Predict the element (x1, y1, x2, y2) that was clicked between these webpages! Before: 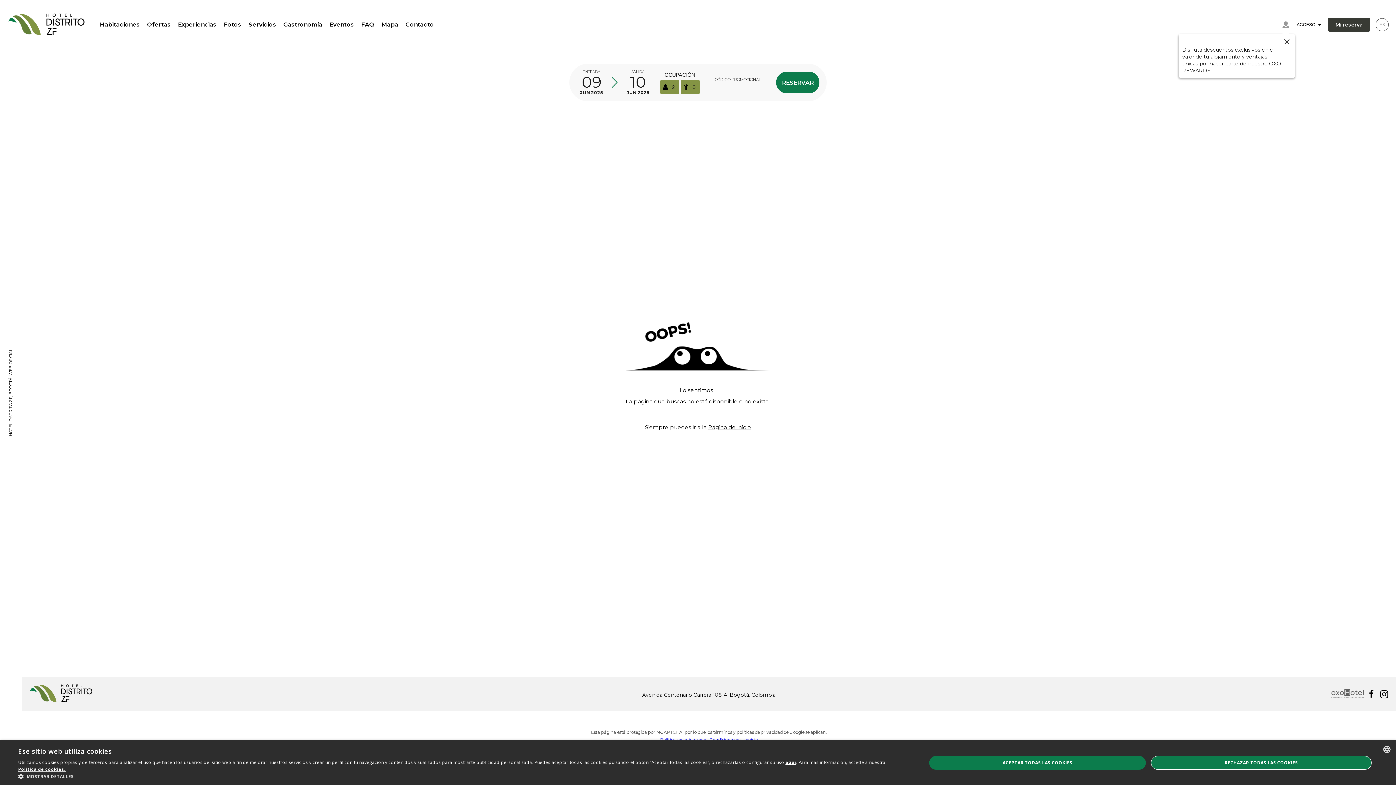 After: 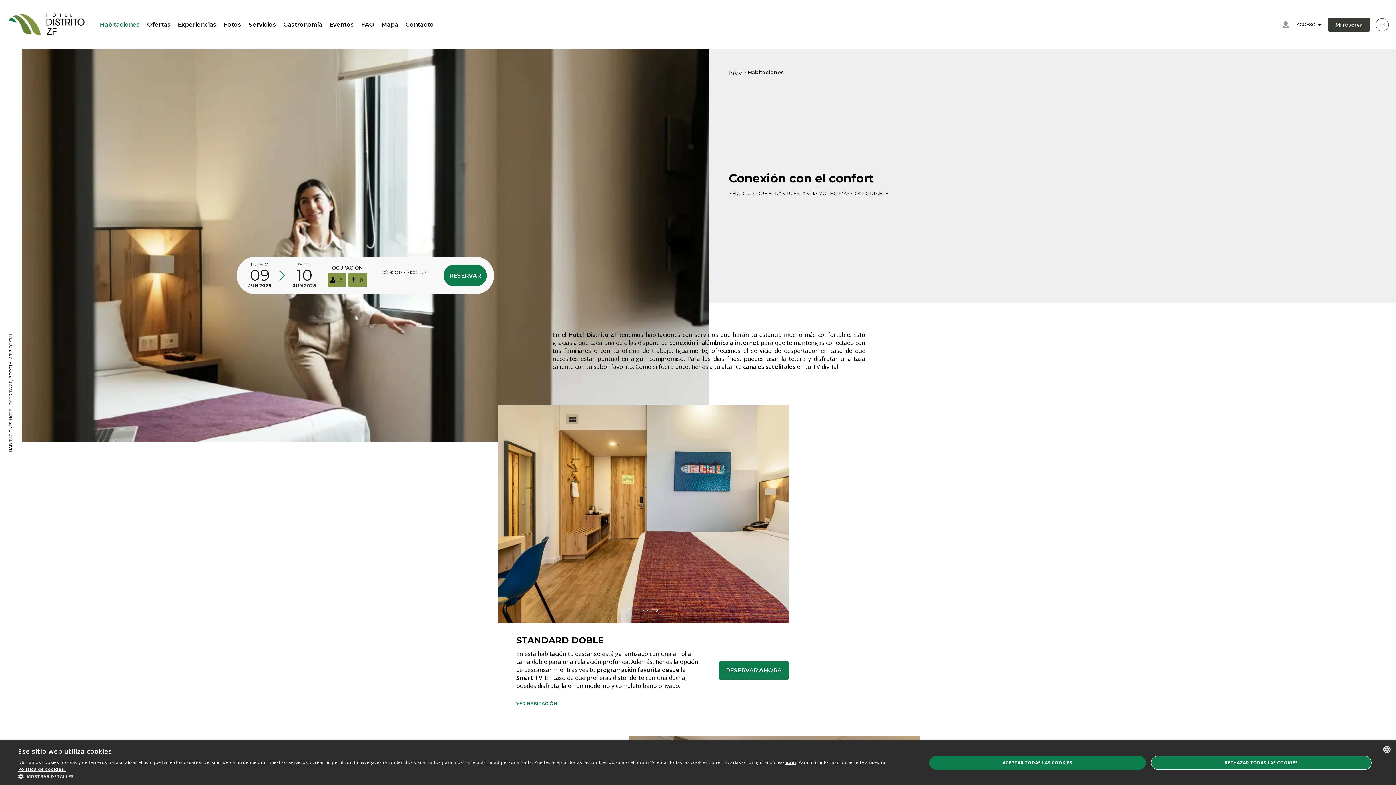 Action: bbox: (99, 21, 139, 28) label: Habitaciones